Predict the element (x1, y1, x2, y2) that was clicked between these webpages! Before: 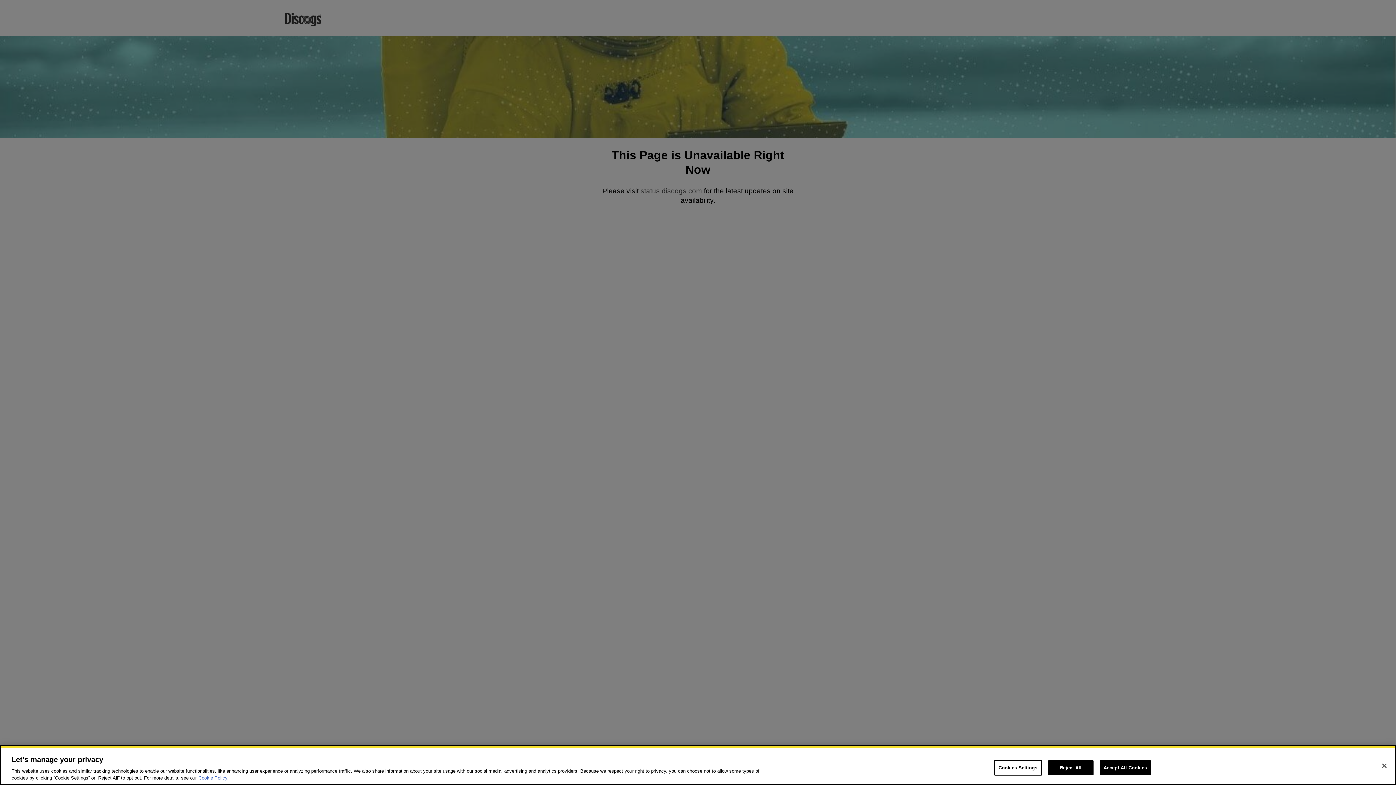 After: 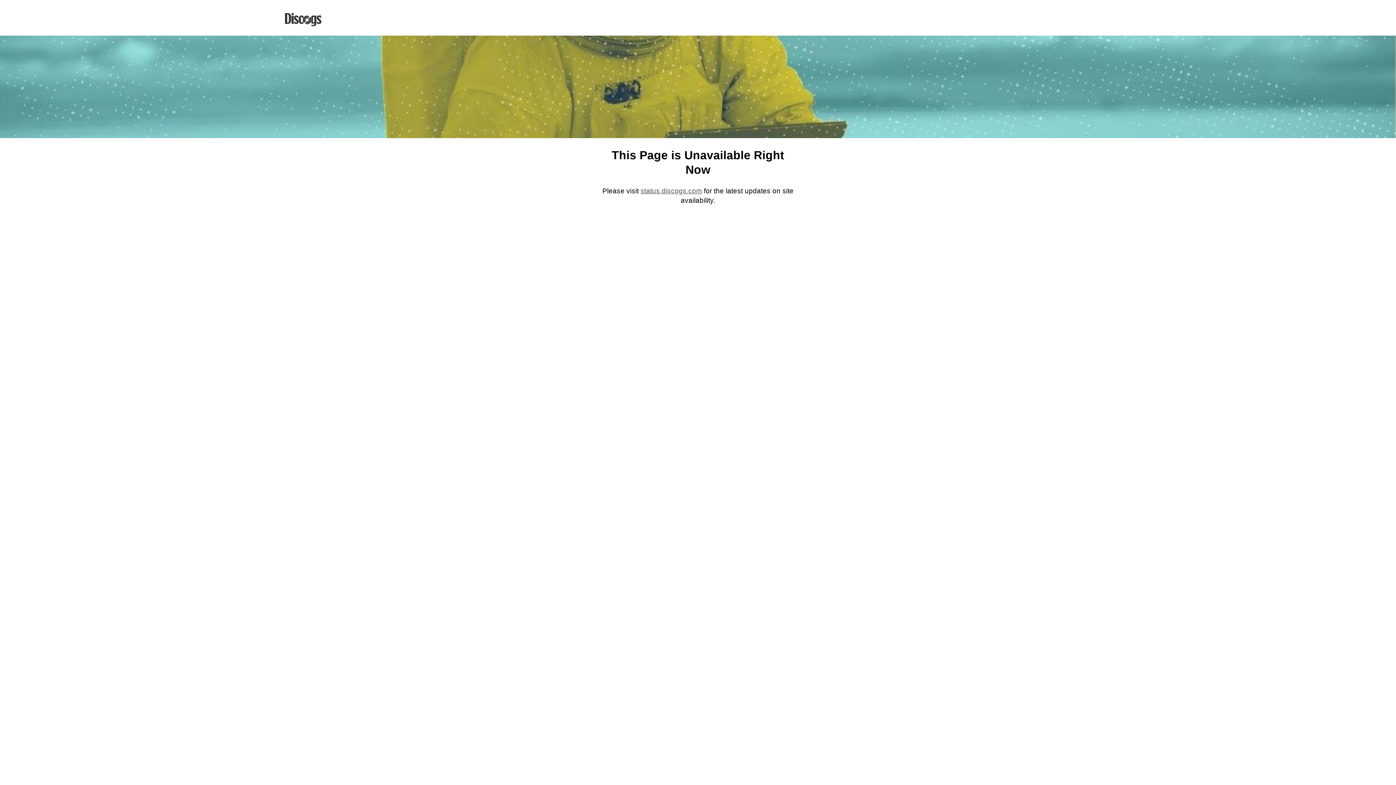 Action: label: Reject All bbox: (1048, 760, 1093, 775)